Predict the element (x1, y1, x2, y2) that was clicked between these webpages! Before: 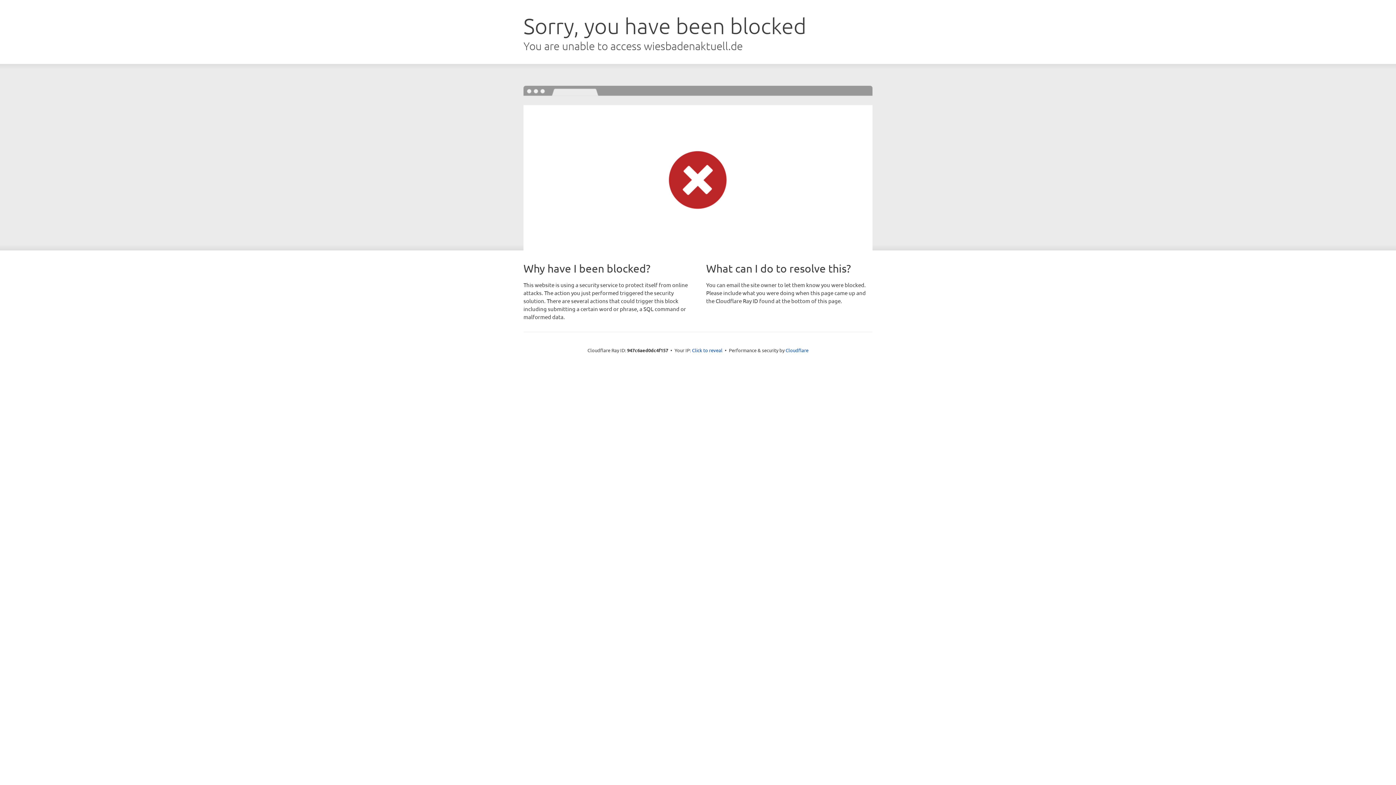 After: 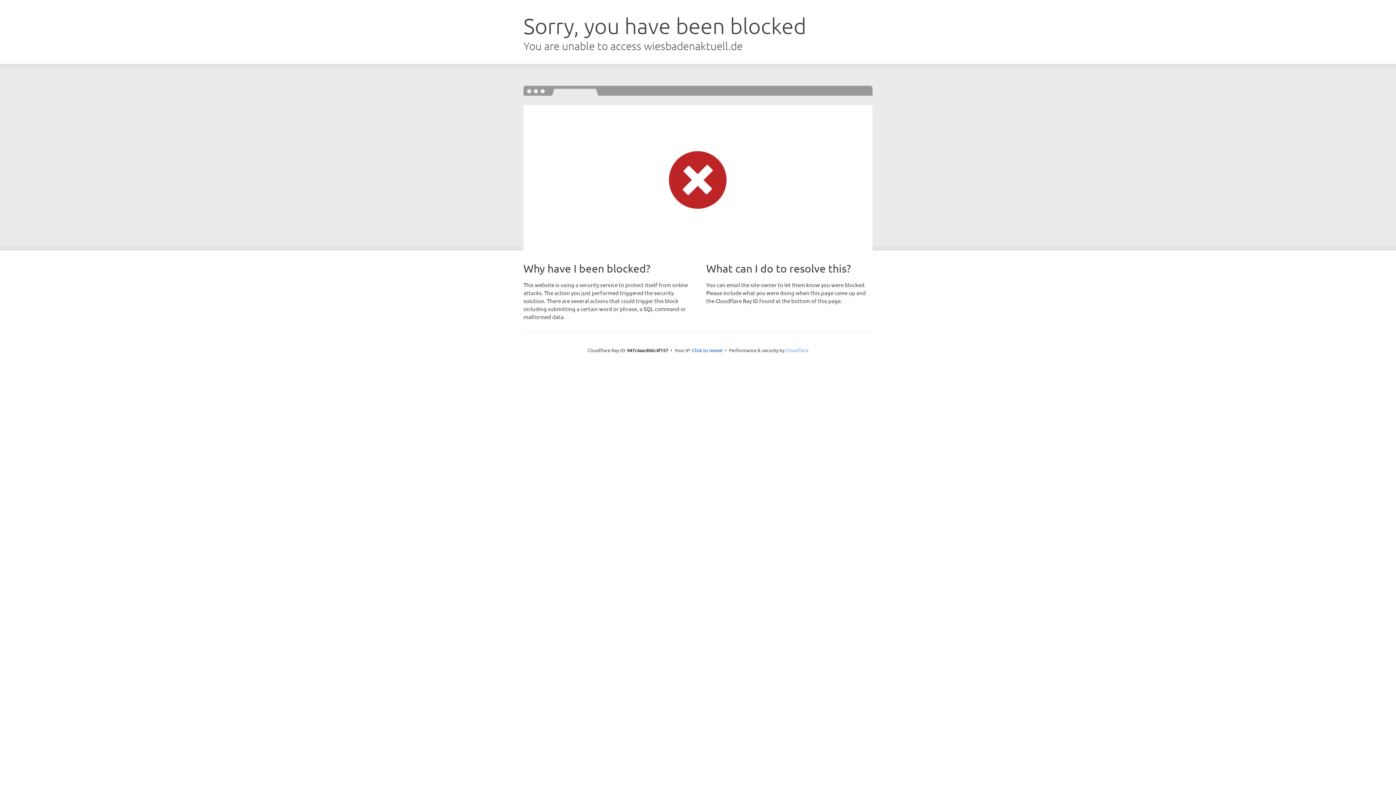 Action: label: Cloudflare bbox: (785, 347, 808, 353)